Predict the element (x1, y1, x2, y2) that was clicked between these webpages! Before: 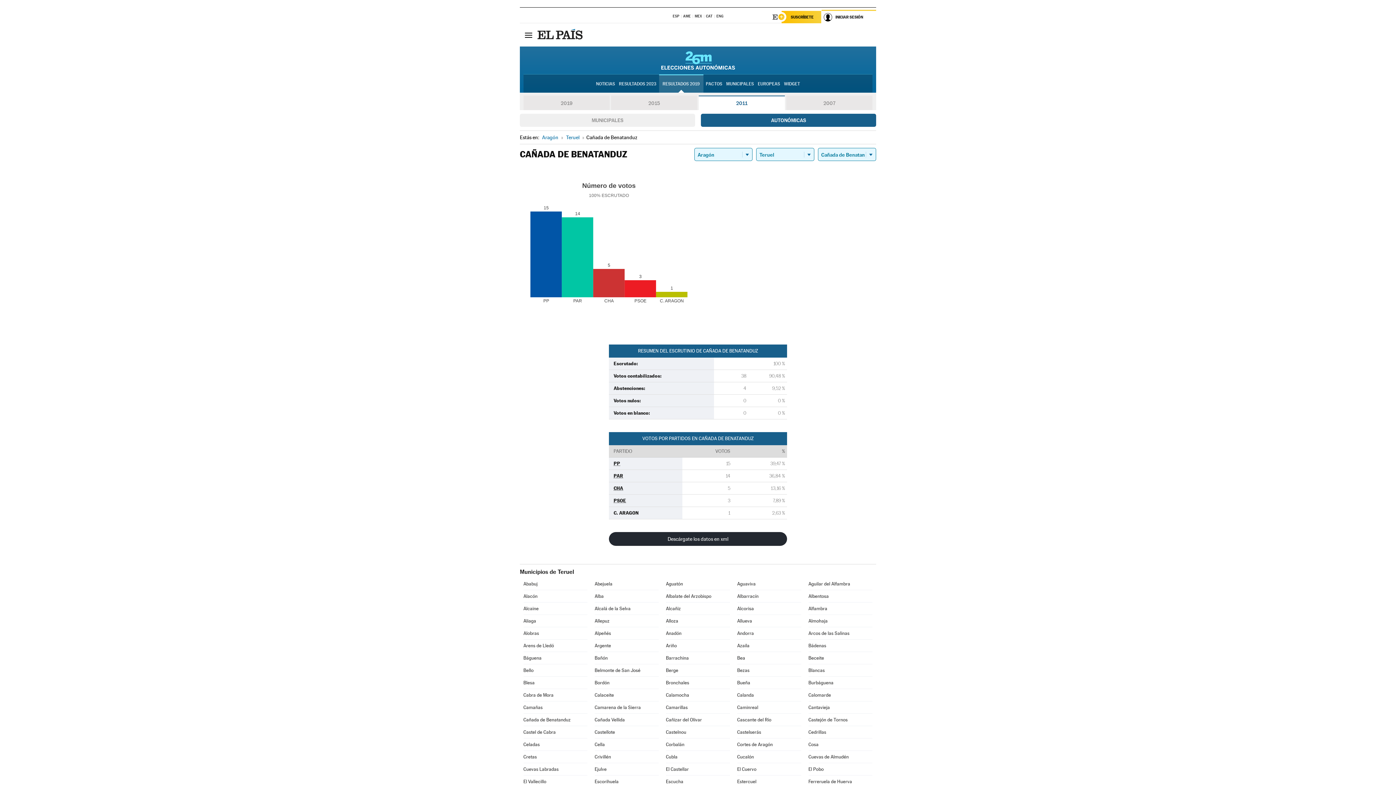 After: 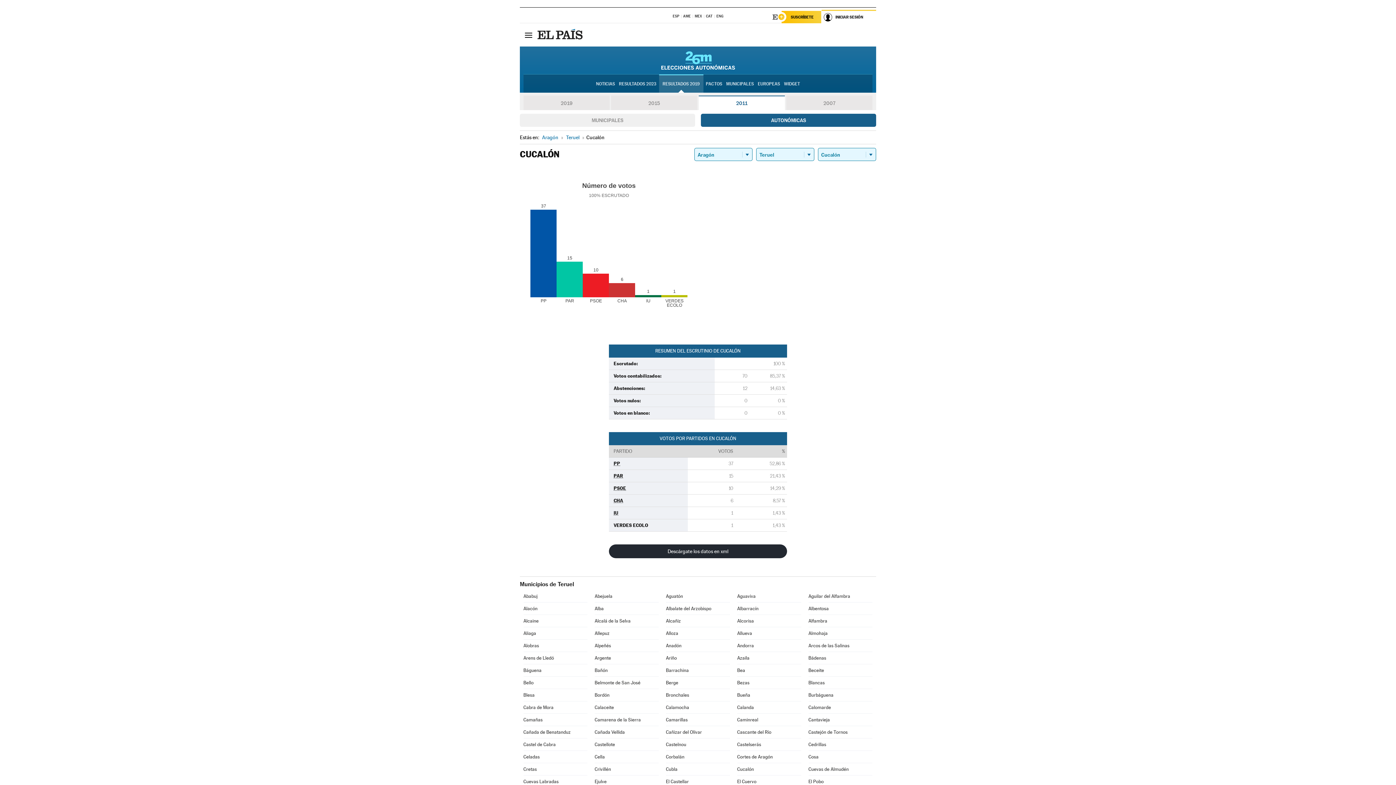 Action: bbox: (737, 751, 801, 763) label: Cucalón